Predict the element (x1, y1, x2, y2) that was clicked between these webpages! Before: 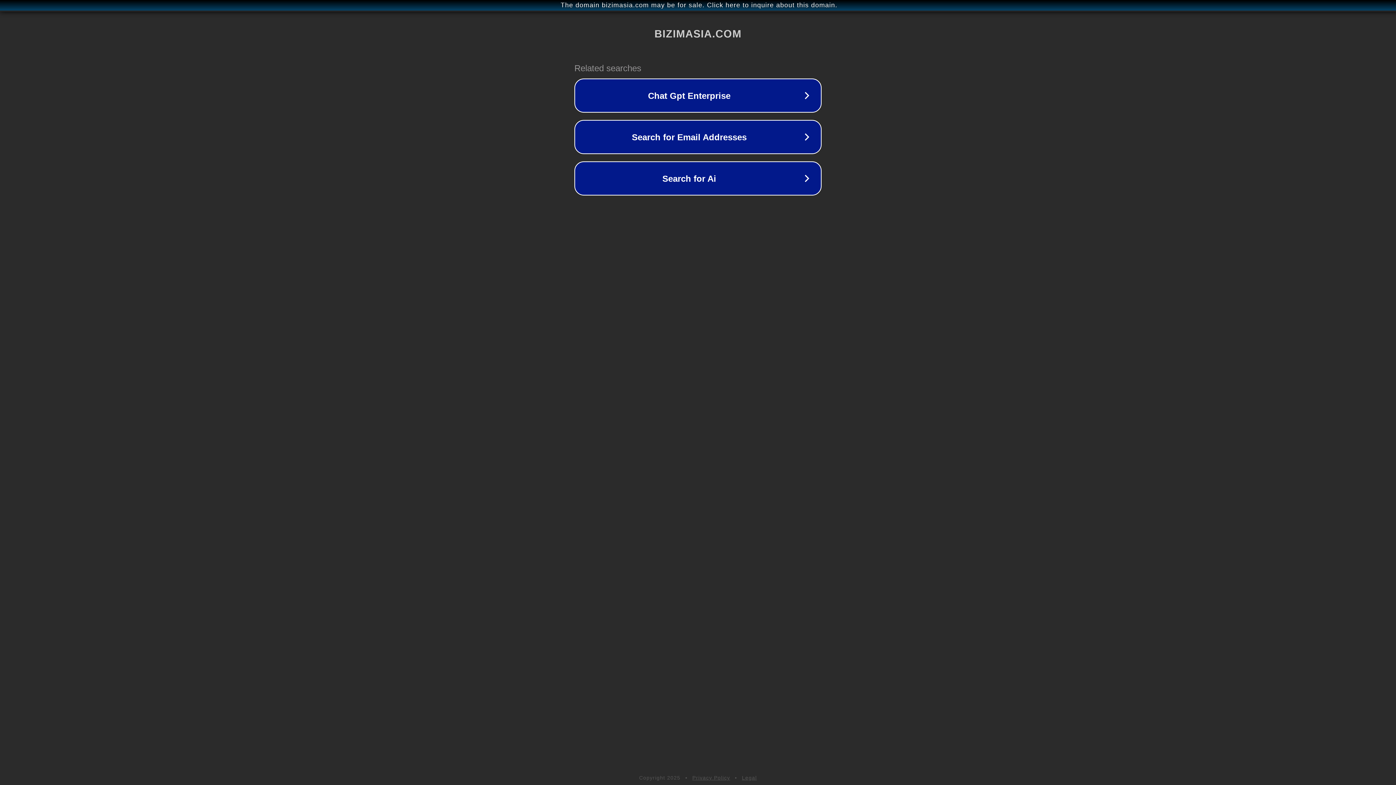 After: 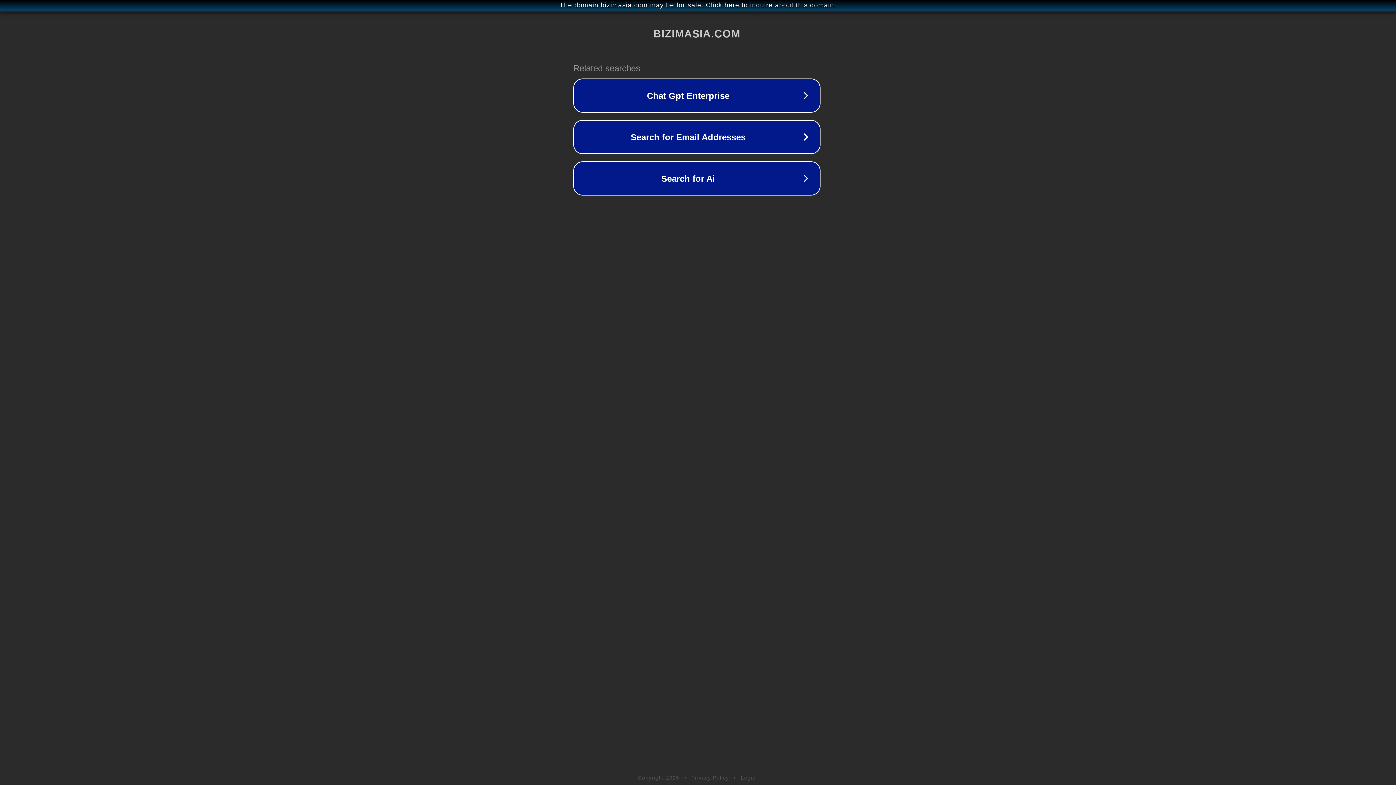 Action: label: The domain bizimasia.com may be for sale. Click here to inquire about this domain. bbox: (1, 1, 1397, 9)